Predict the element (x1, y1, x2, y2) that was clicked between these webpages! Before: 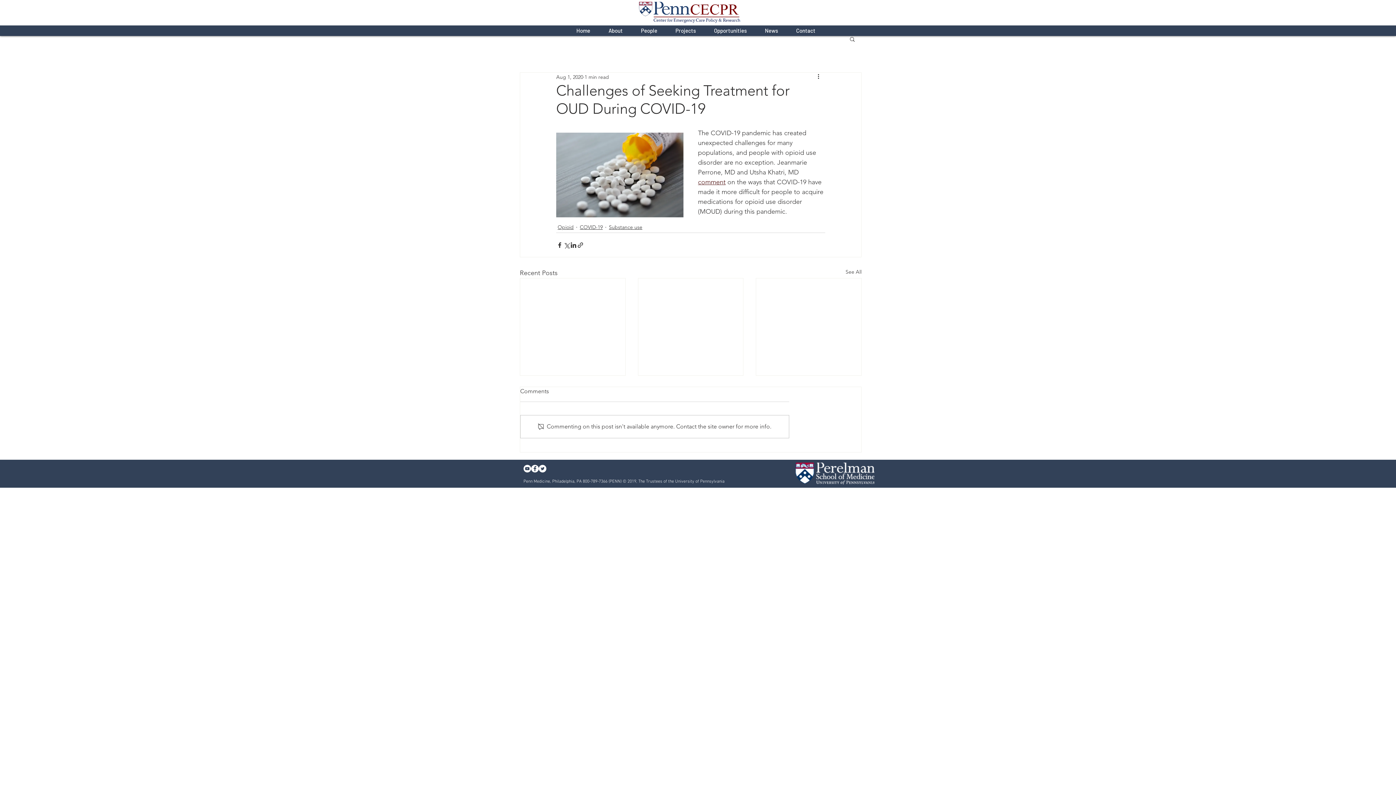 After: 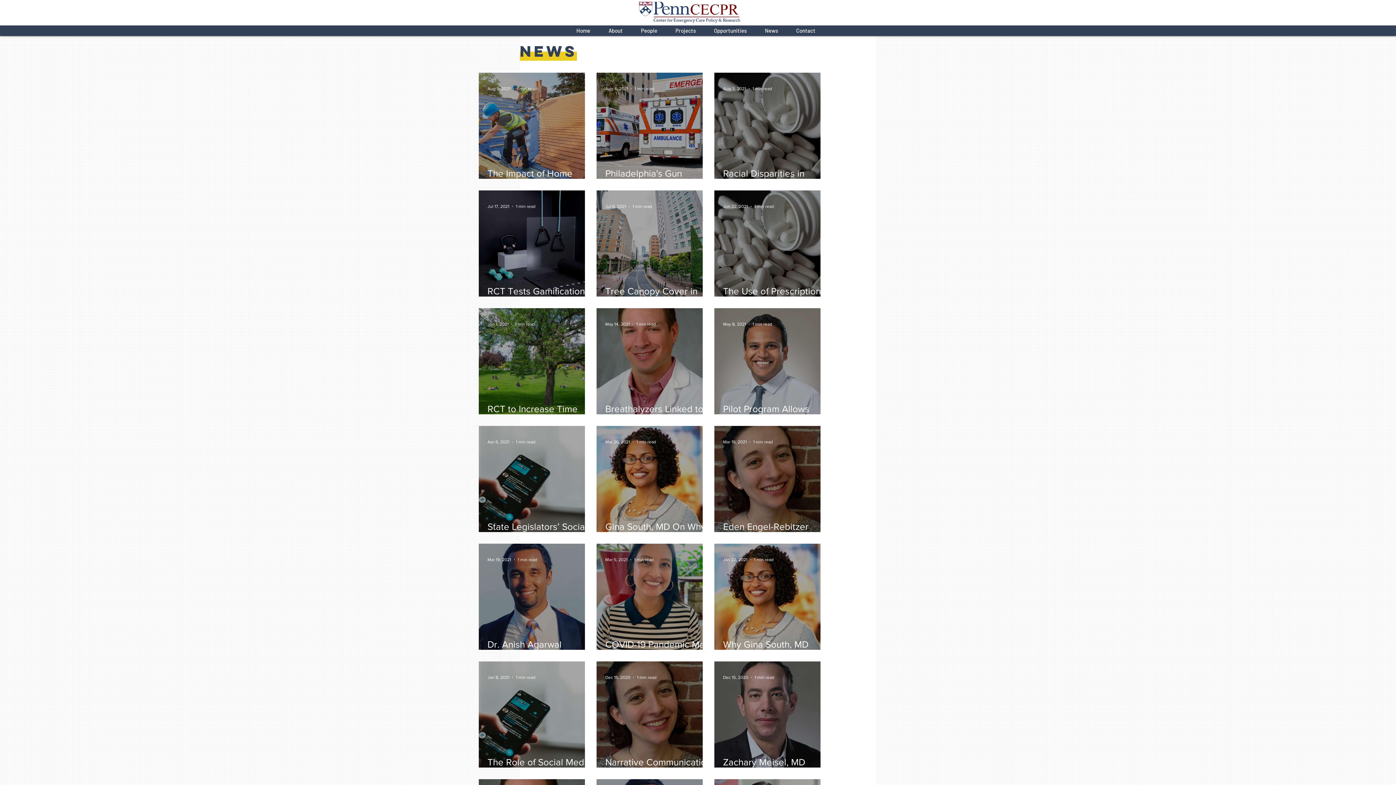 Action: bbox: (756, 26, 787, 34) label: News